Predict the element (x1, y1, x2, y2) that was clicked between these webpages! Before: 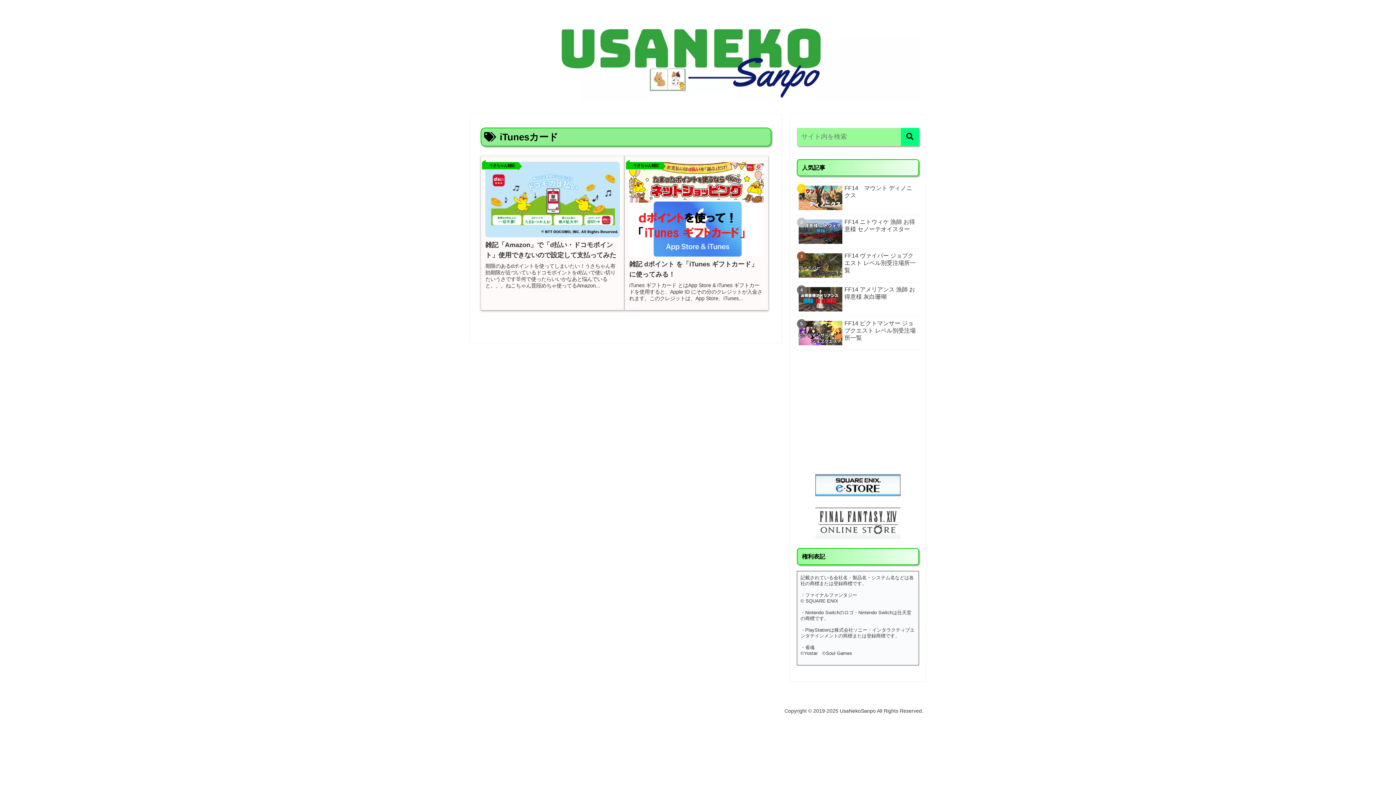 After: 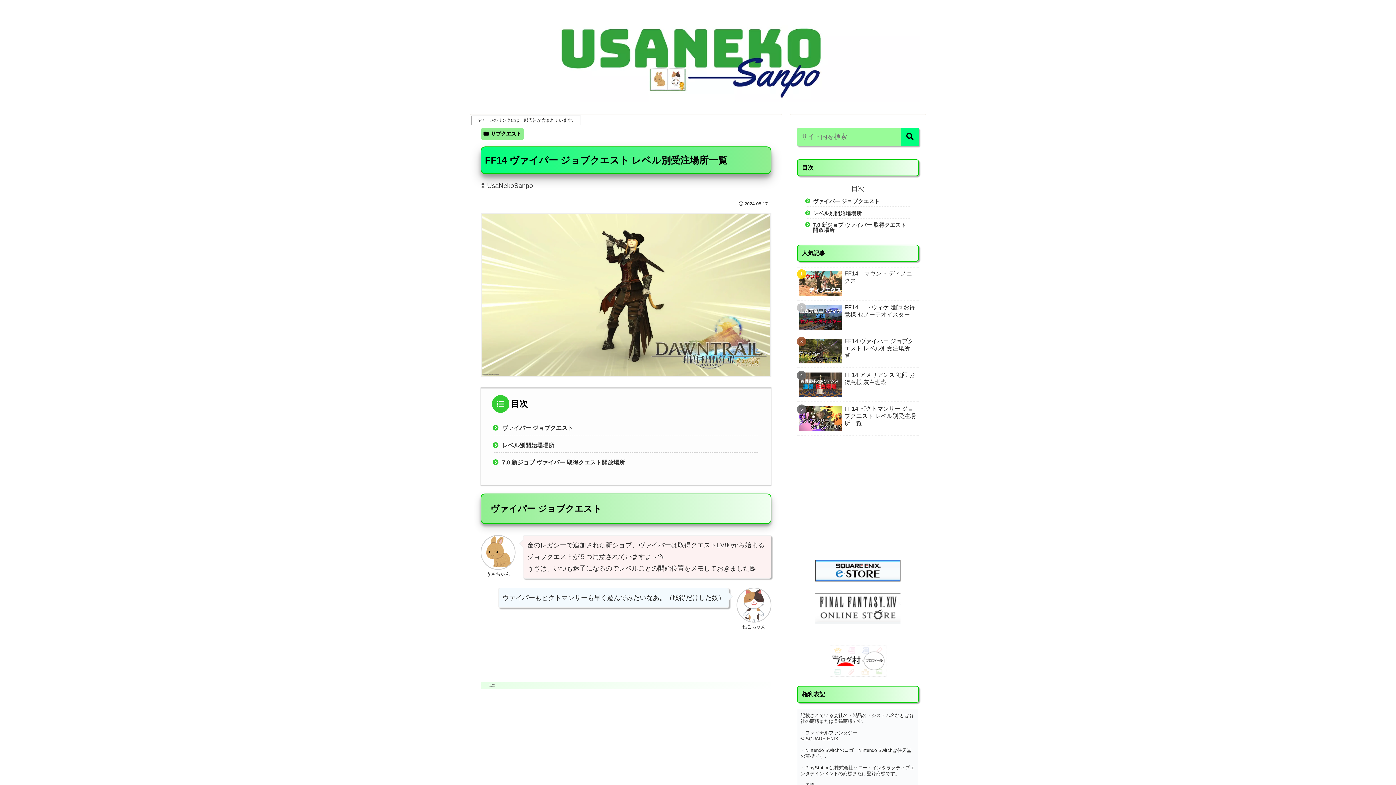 Action: bbox: (797, 250, 919, 282) label: FF14 ヴァイパー ジョブクエスト レベル別受注場所一覧　